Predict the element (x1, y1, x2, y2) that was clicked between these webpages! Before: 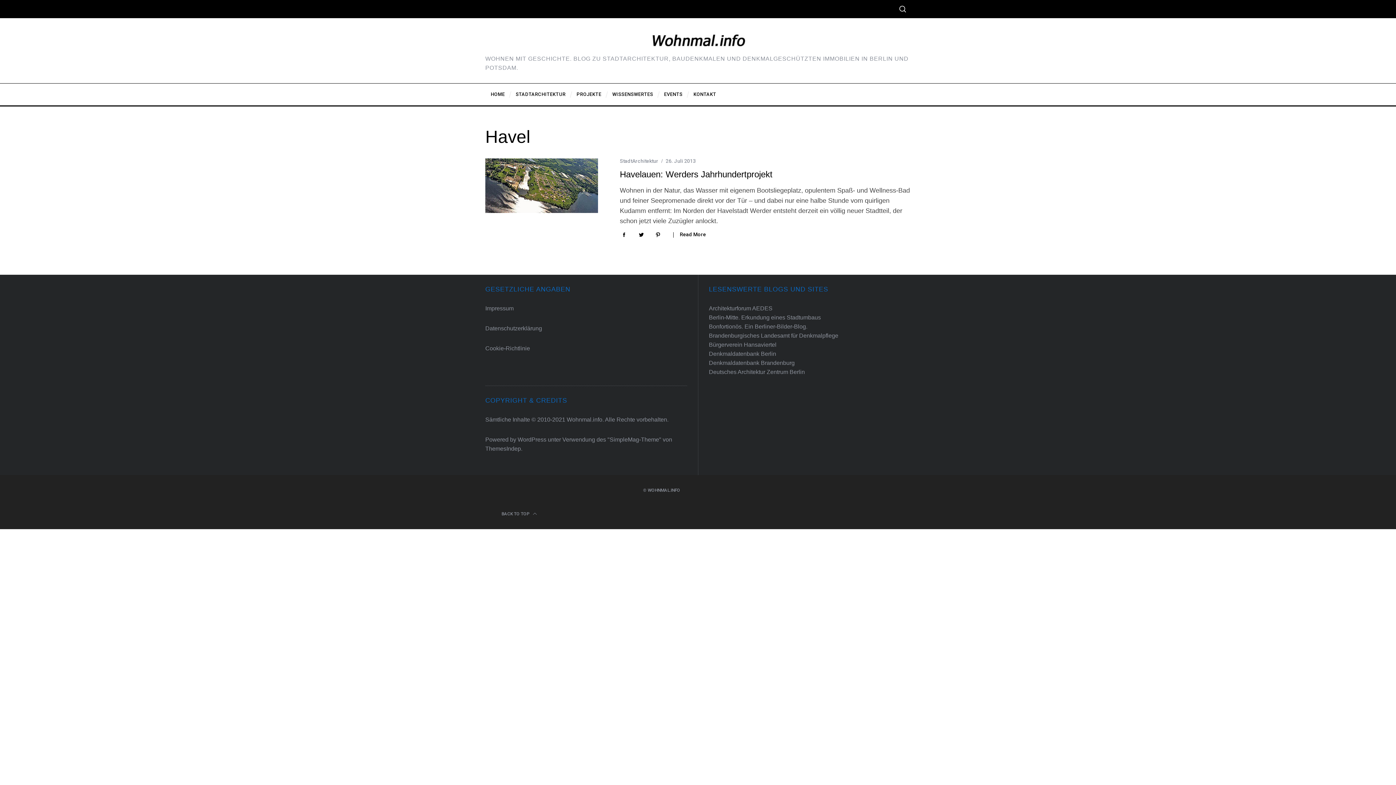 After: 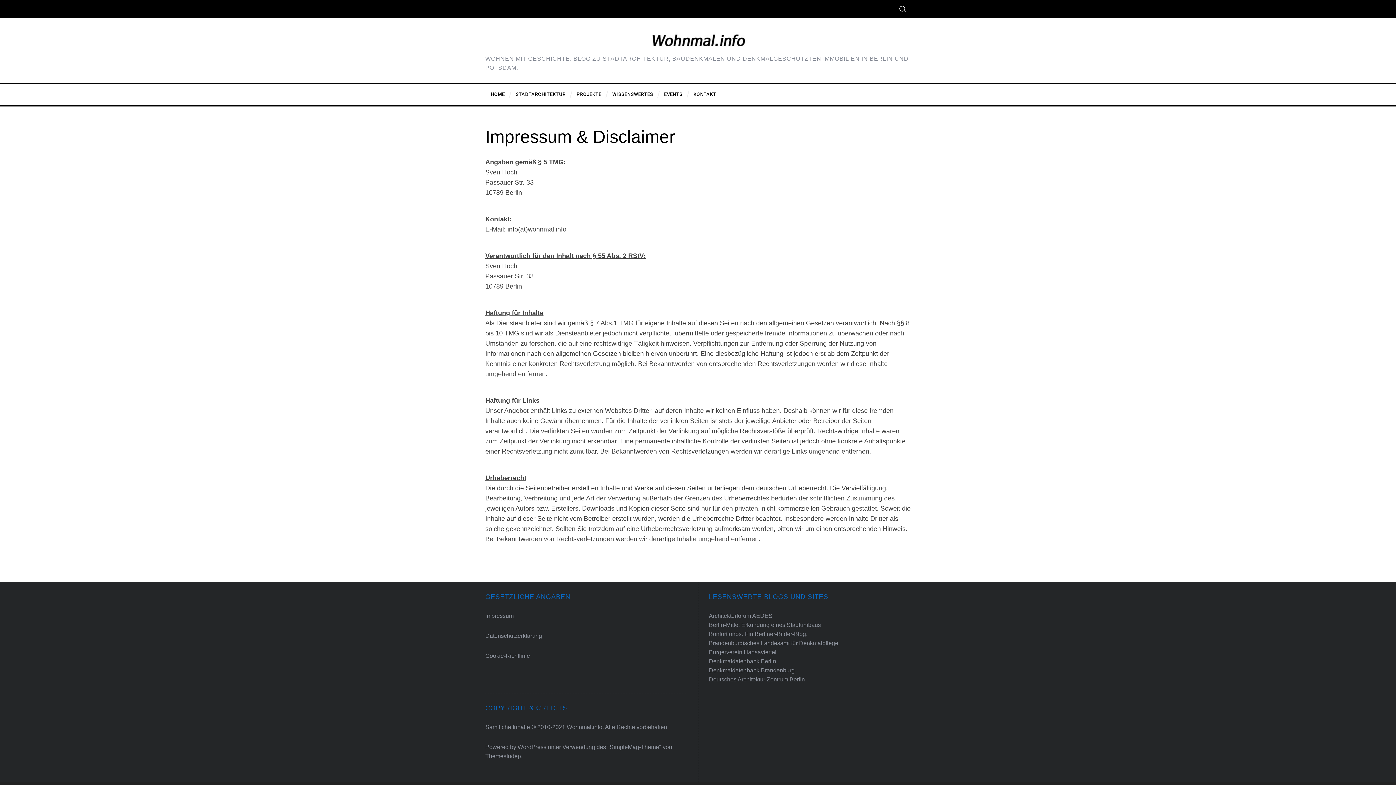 Action: label: Impressum bbox: (485, 305, 513, 311)